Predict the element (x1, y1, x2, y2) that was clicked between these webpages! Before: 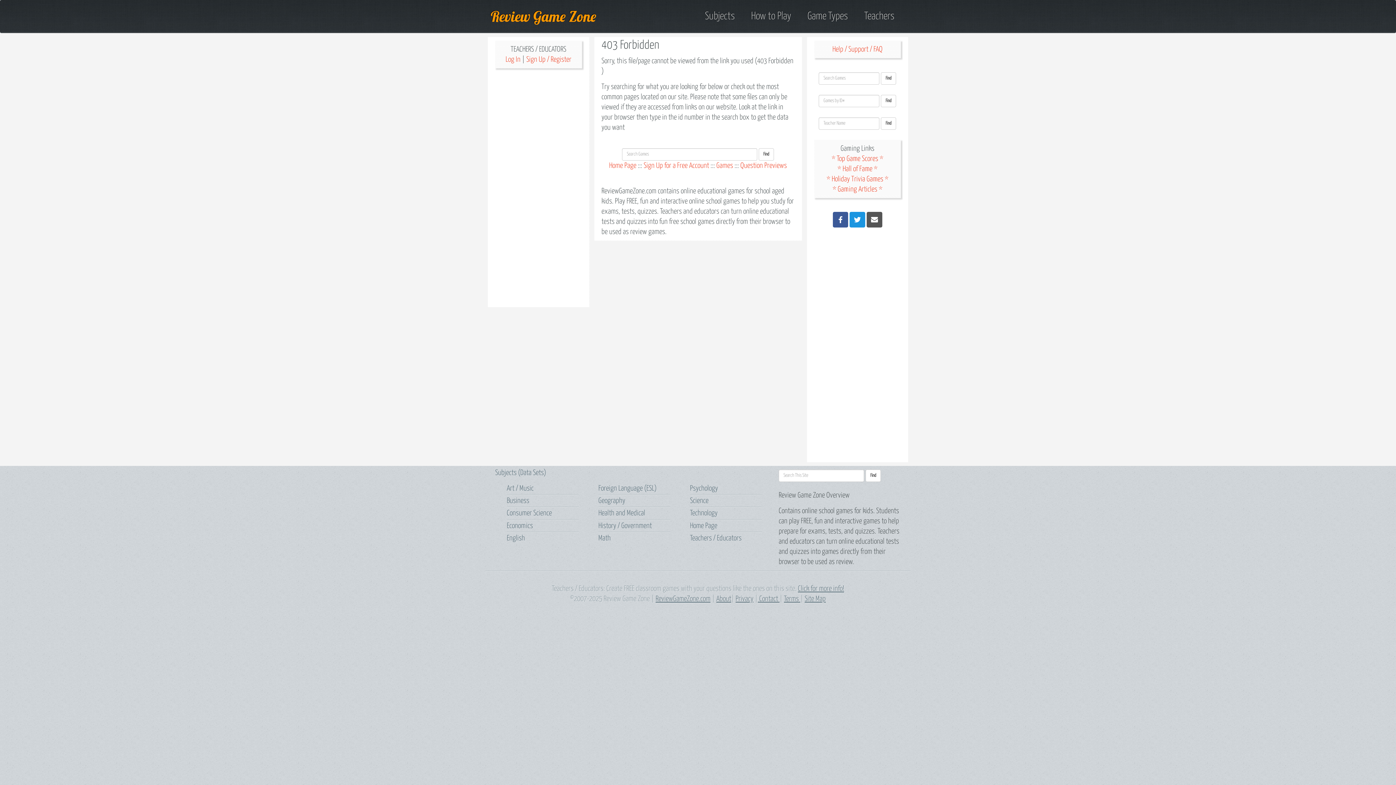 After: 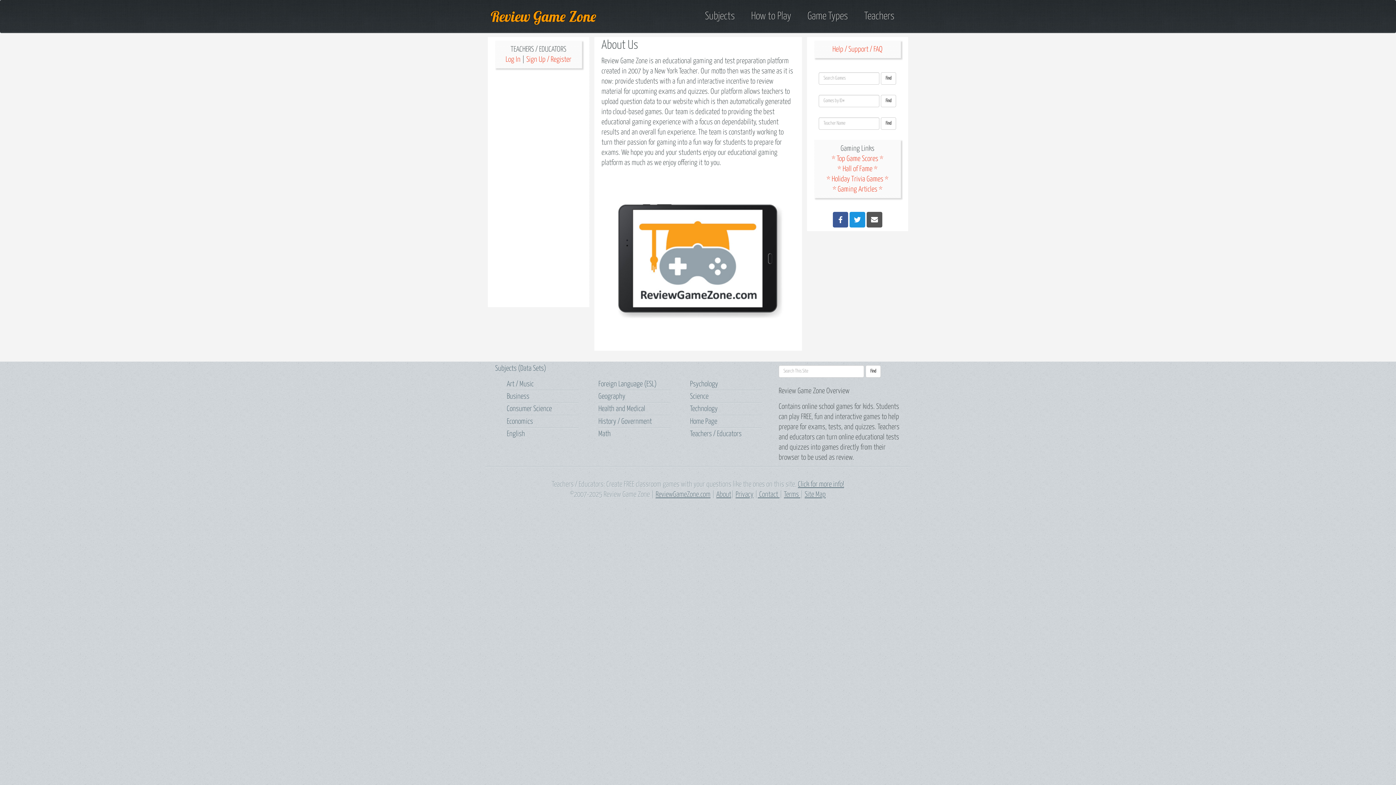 Action: bbox: (716, 595, 731, 602) label: About